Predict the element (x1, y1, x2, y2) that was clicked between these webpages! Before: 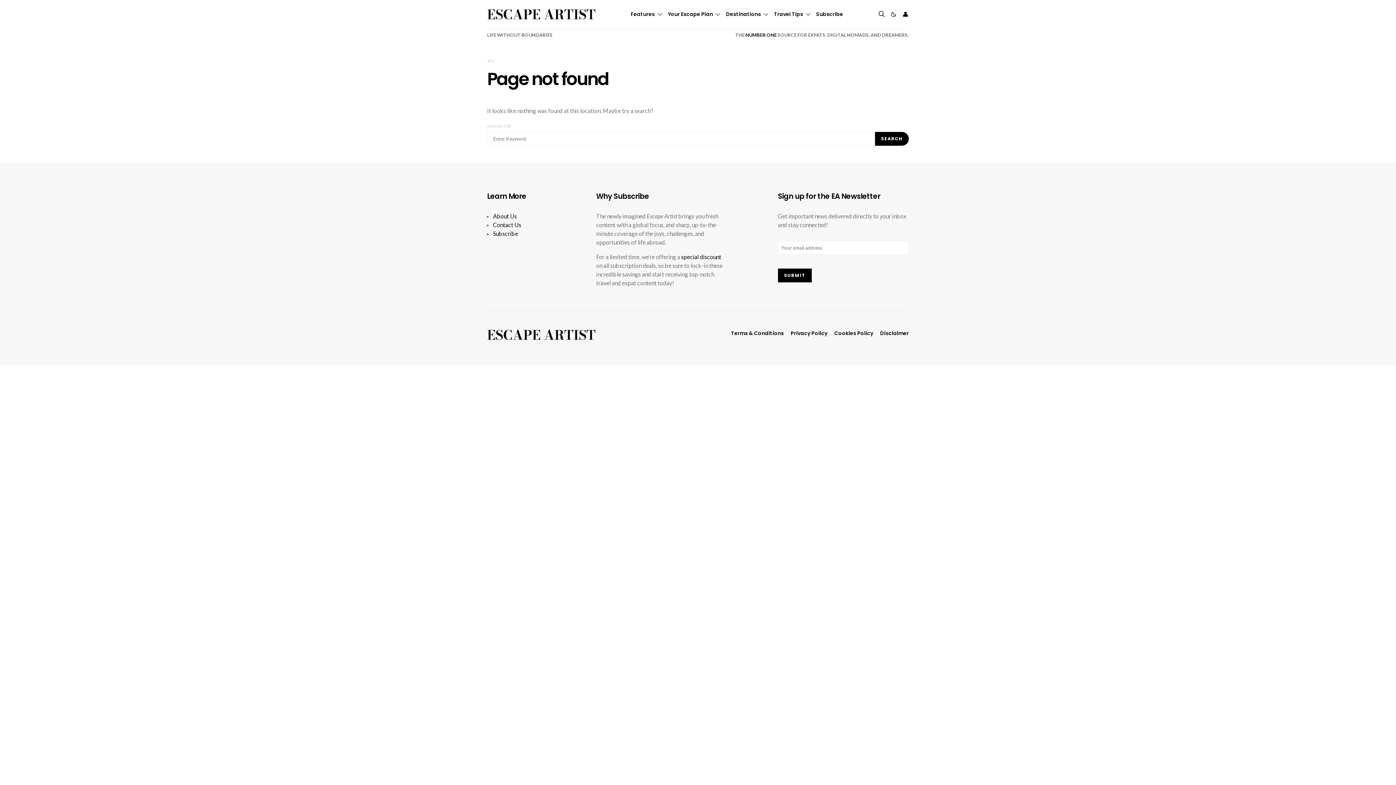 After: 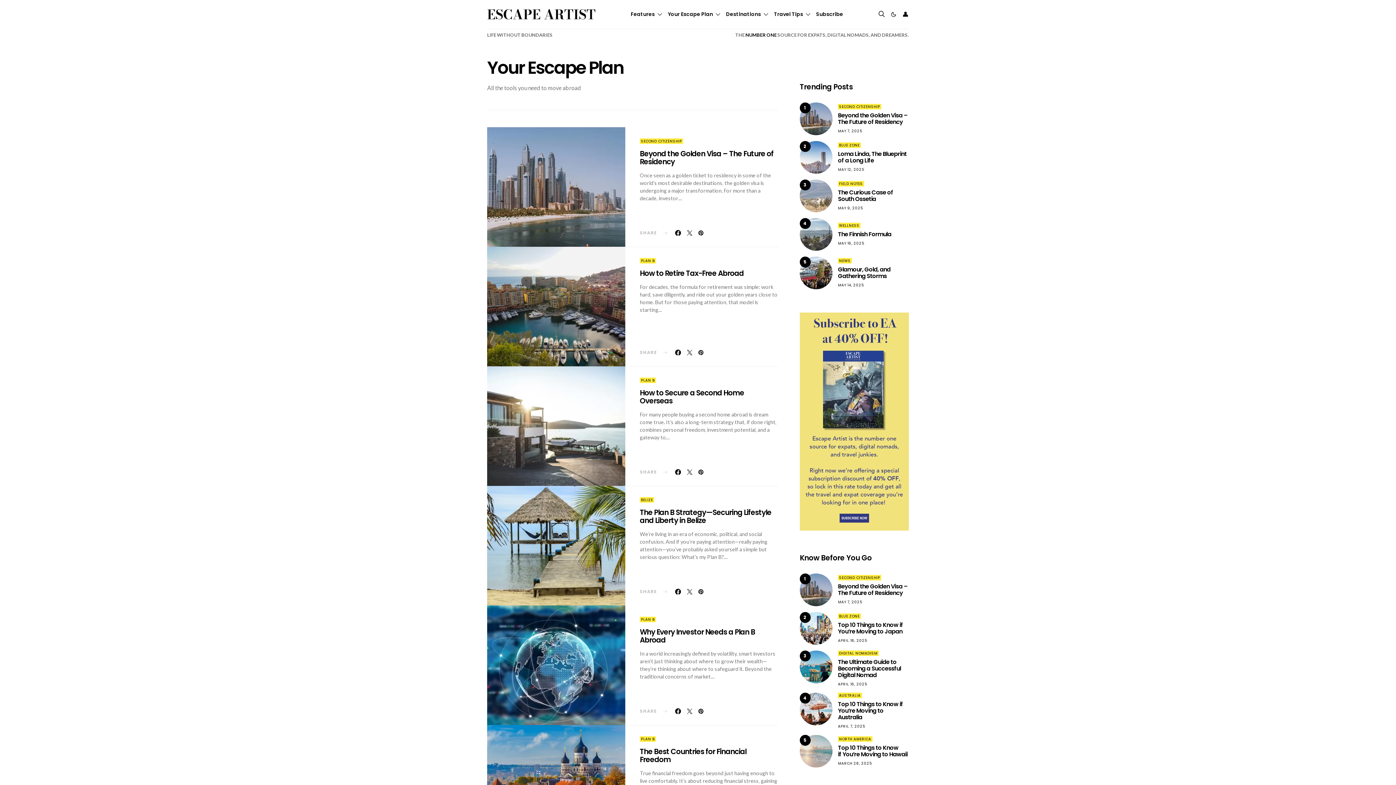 Action: bbox: (667, 0, 720, 28) label: Your Escape Plan